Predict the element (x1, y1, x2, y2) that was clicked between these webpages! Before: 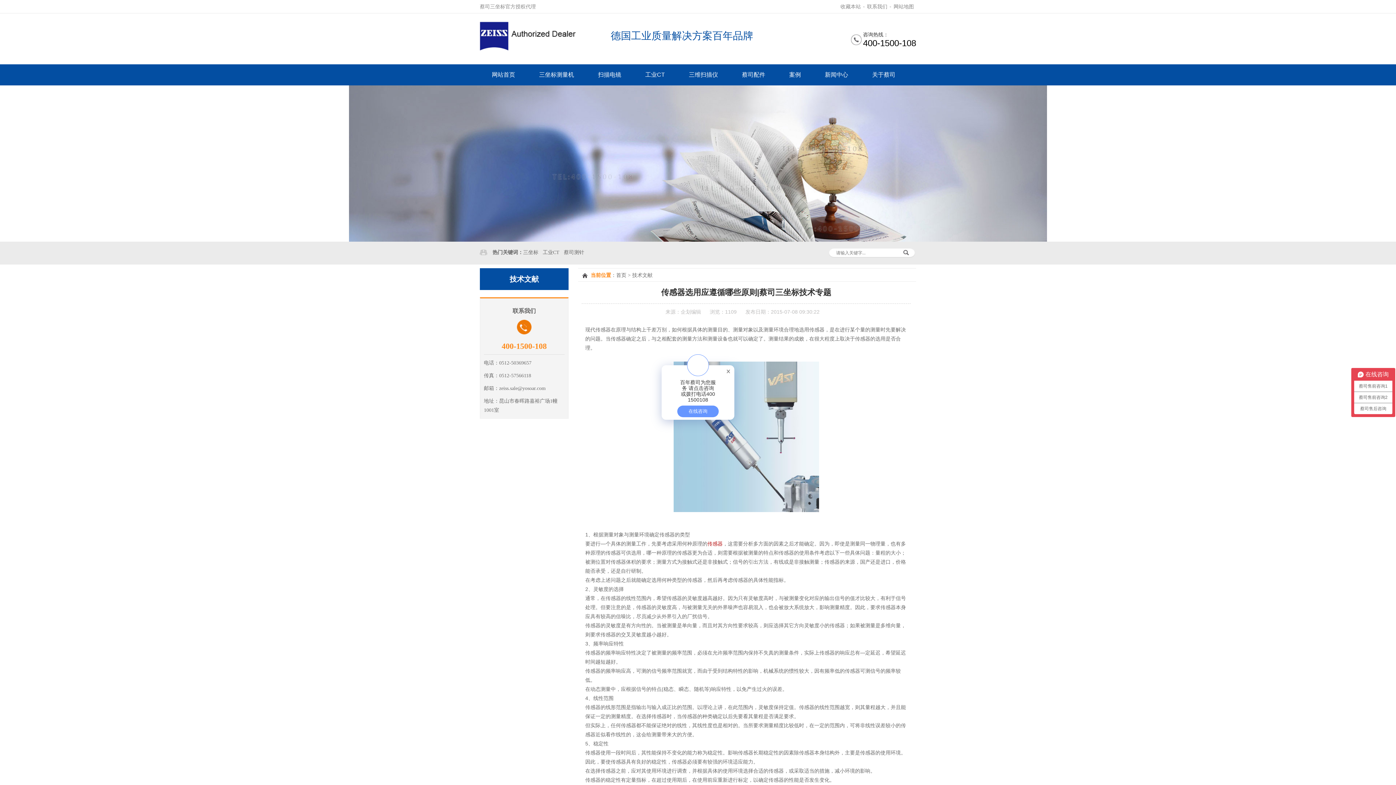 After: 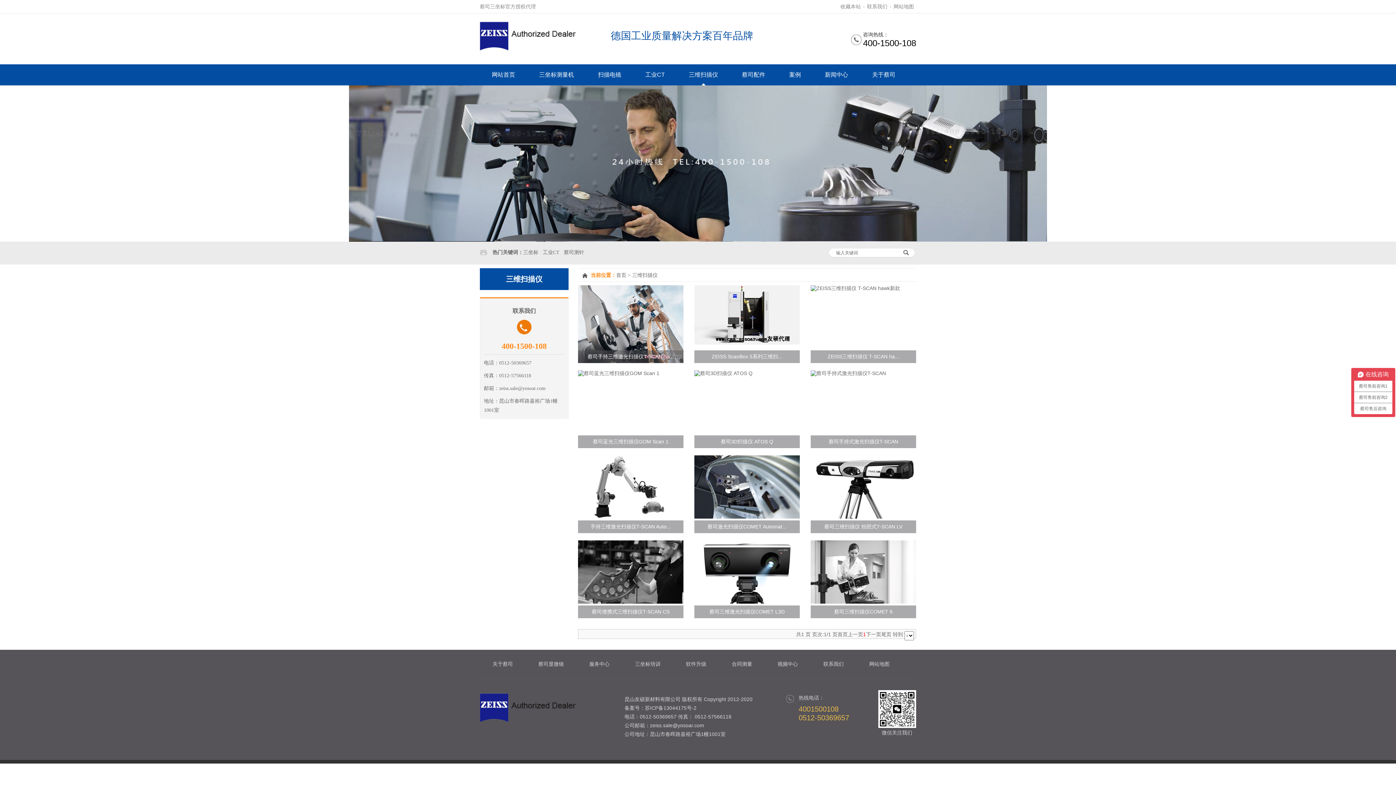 Action: bbox: (677, 64, 730, 85) label: 三维扫描仪